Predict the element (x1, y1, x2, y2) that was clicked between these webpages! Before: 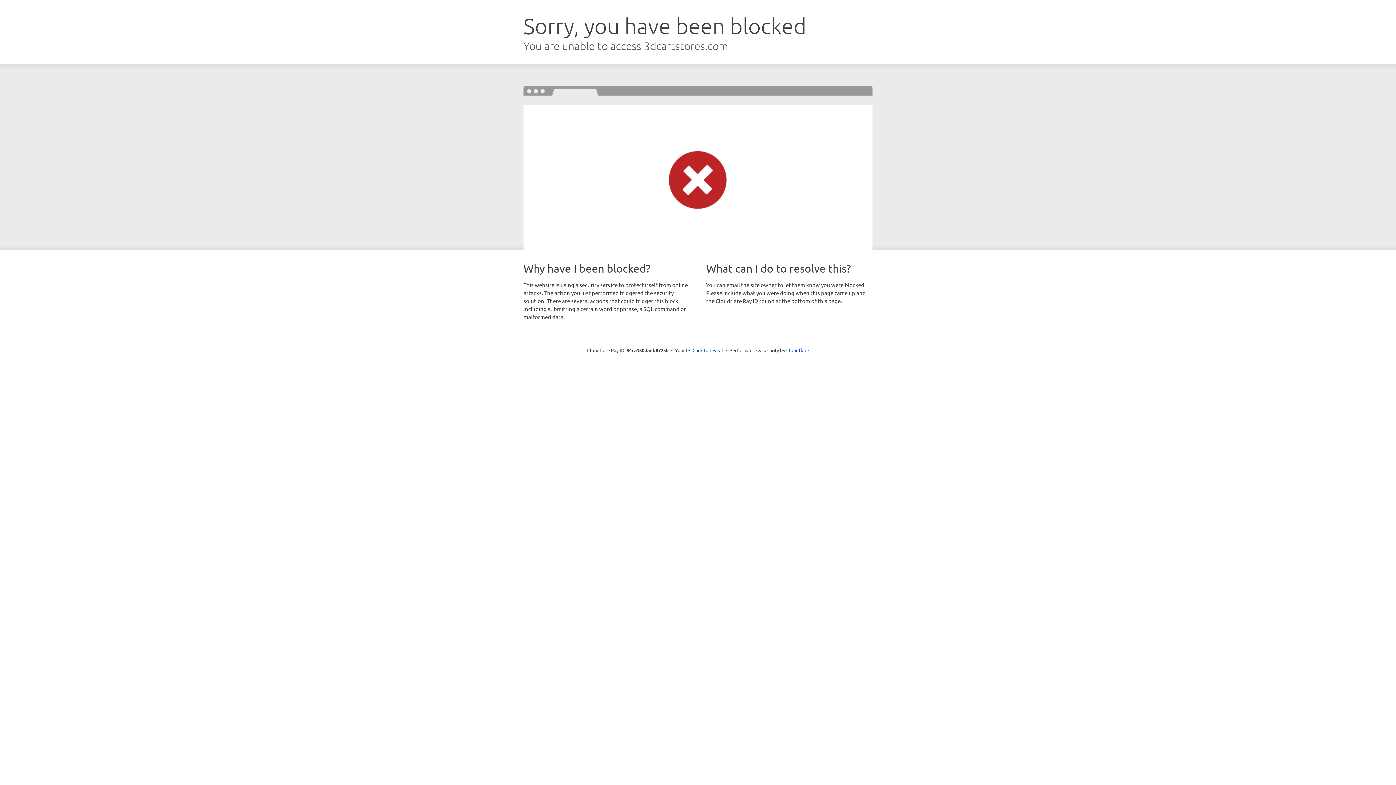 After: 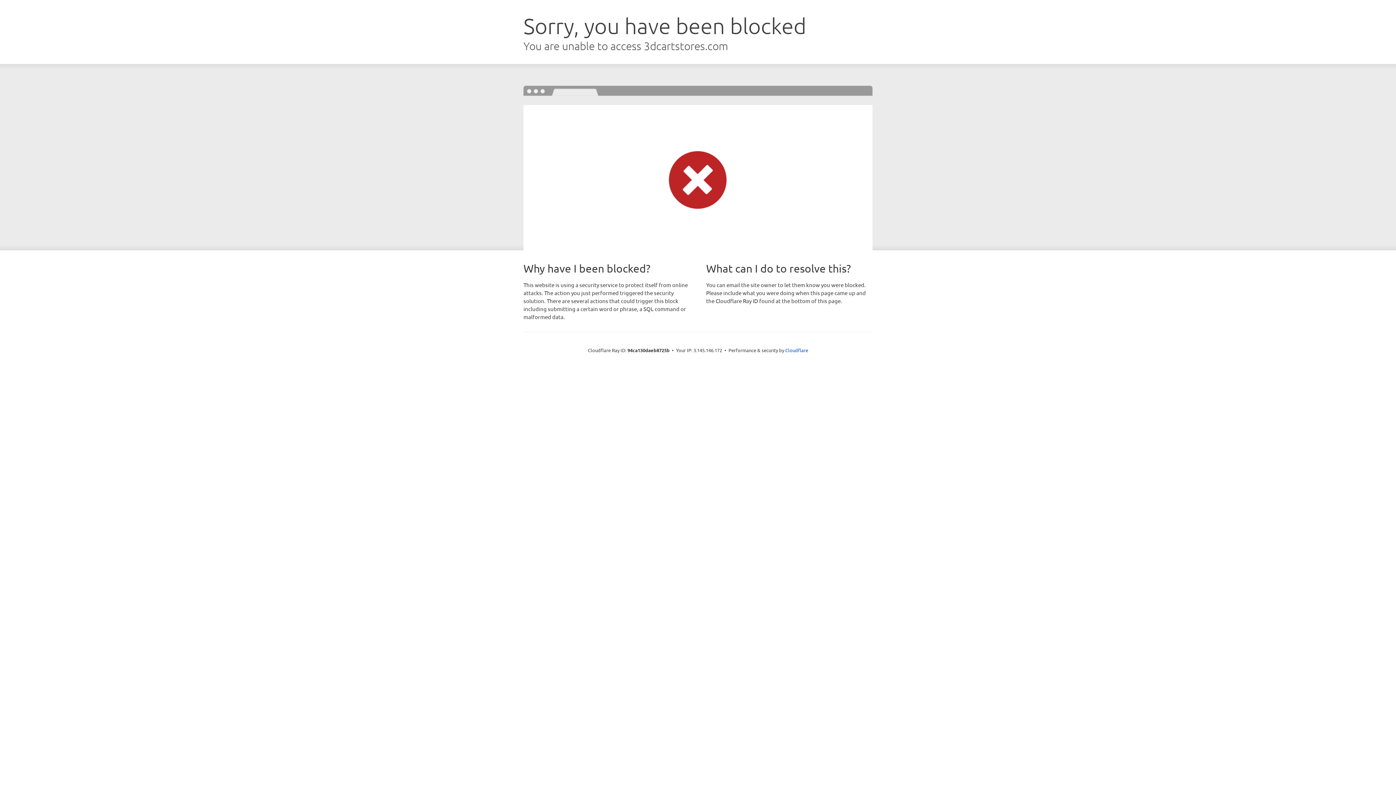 Action: bbox: (692, 346, 723, 353) label: Click to reveal